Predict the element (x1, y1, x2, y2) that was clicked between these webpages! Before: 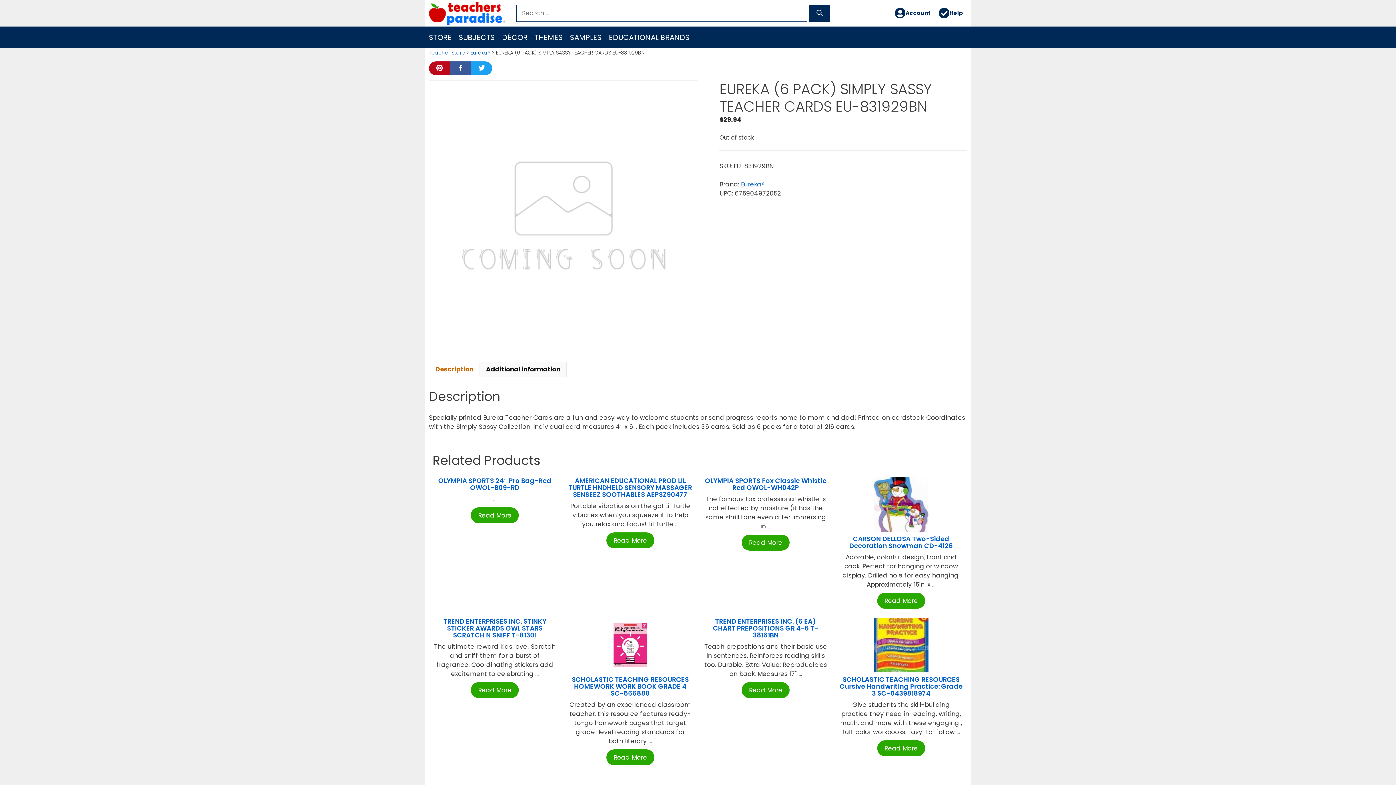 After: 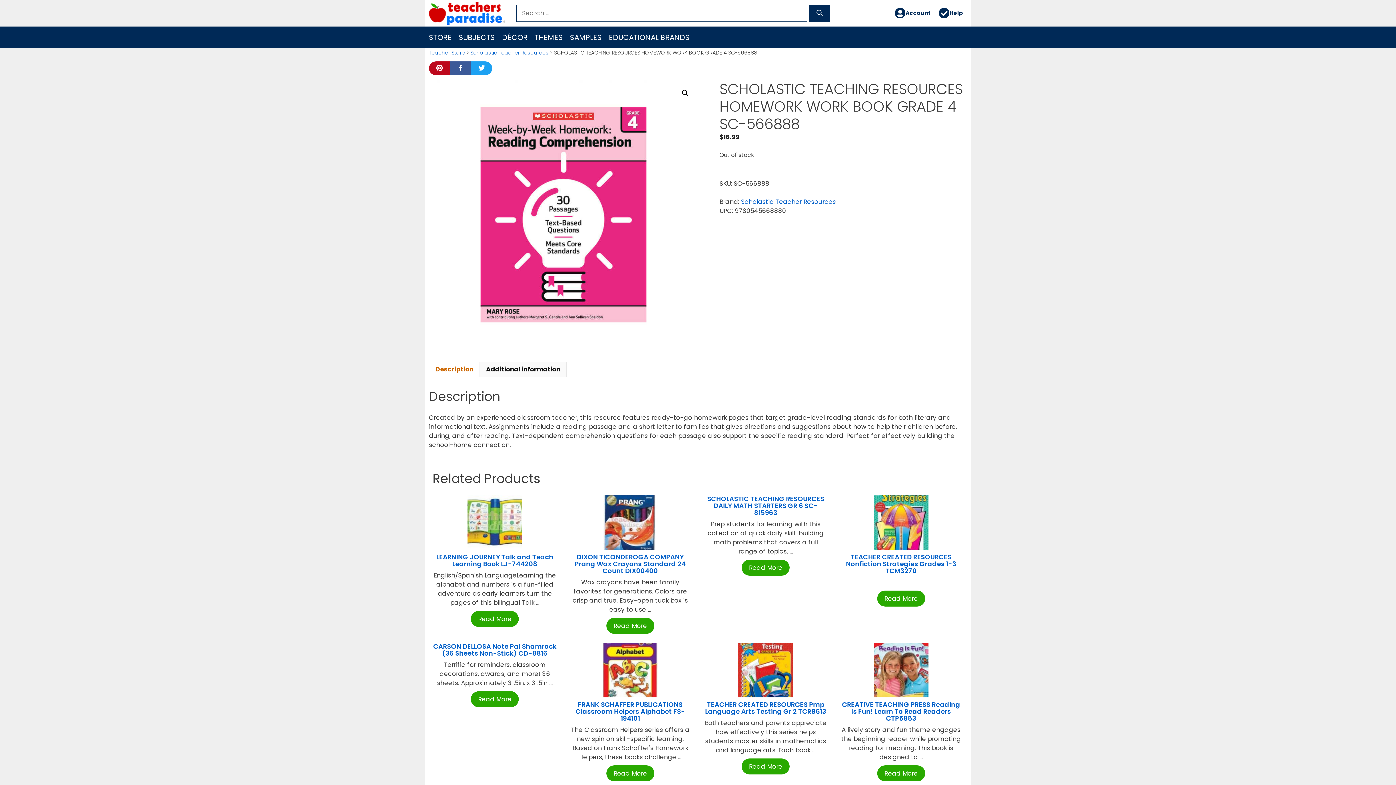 Action: label: SCHOLASTIC TEACHING RESOURCES HOMEWORK WORK BOOK GRADE 4 SC-566888 bbox: (571, 675, 689, 698)